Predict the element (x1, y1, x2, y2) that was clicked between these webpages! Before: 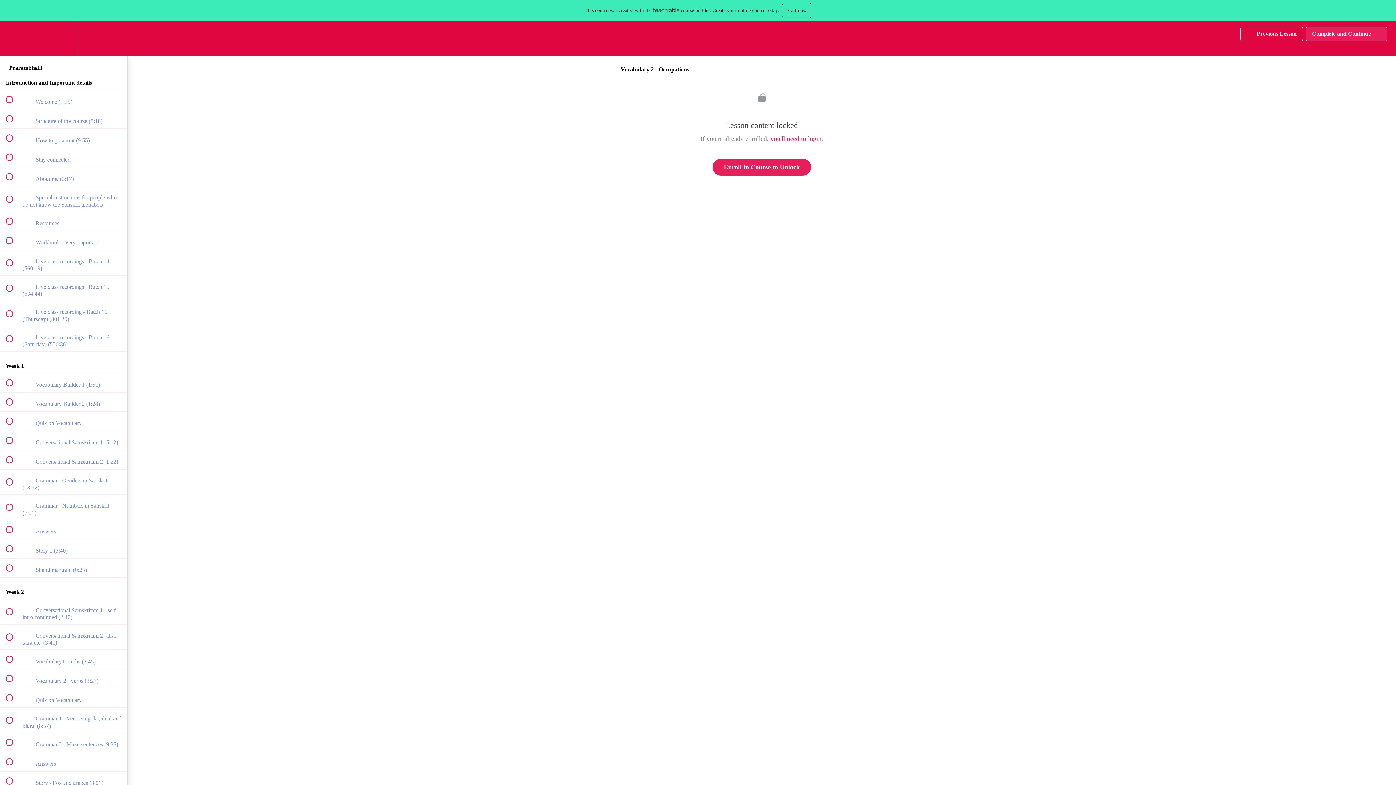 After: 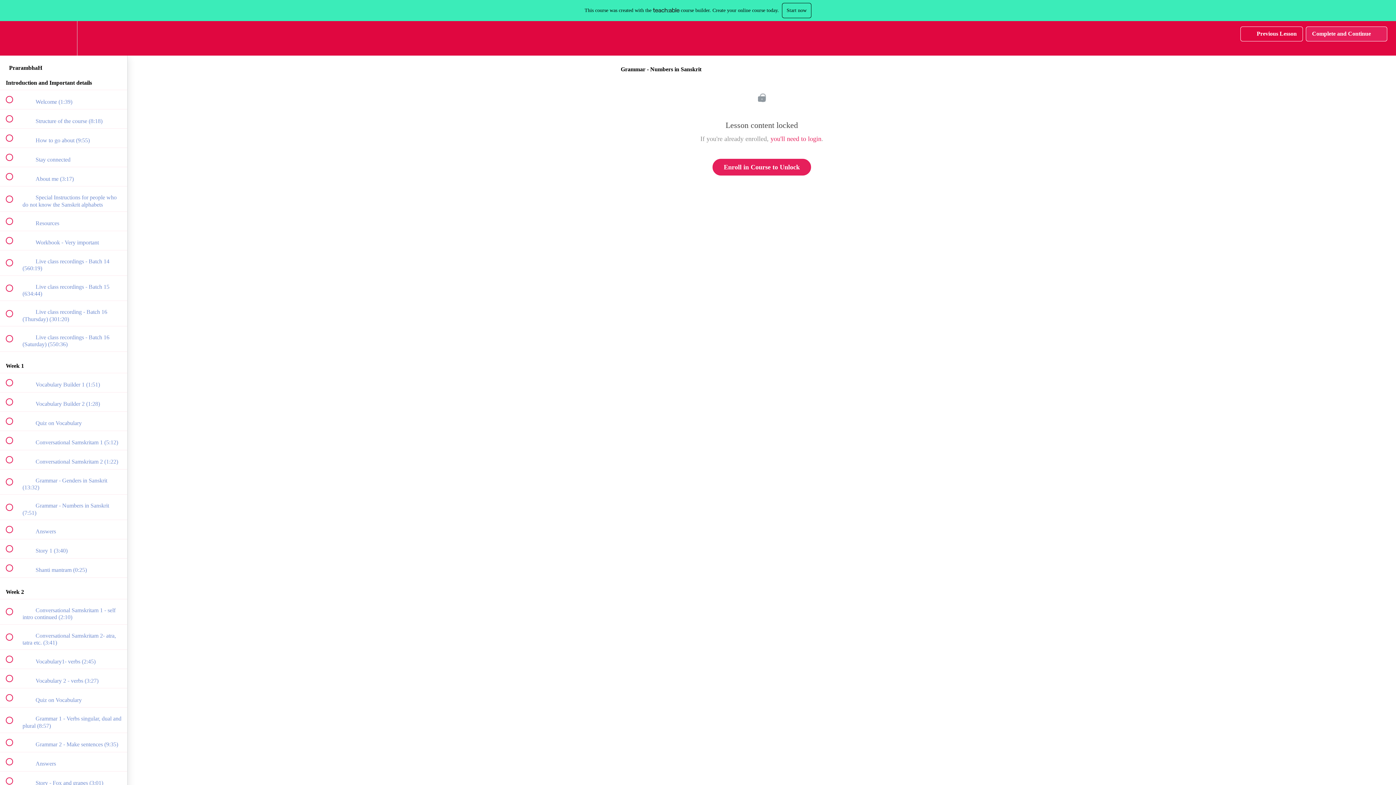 Action: label:  
 Grammar - Numbers in Sanskrit (7:51) bbox: (0, 494, 127, 519)